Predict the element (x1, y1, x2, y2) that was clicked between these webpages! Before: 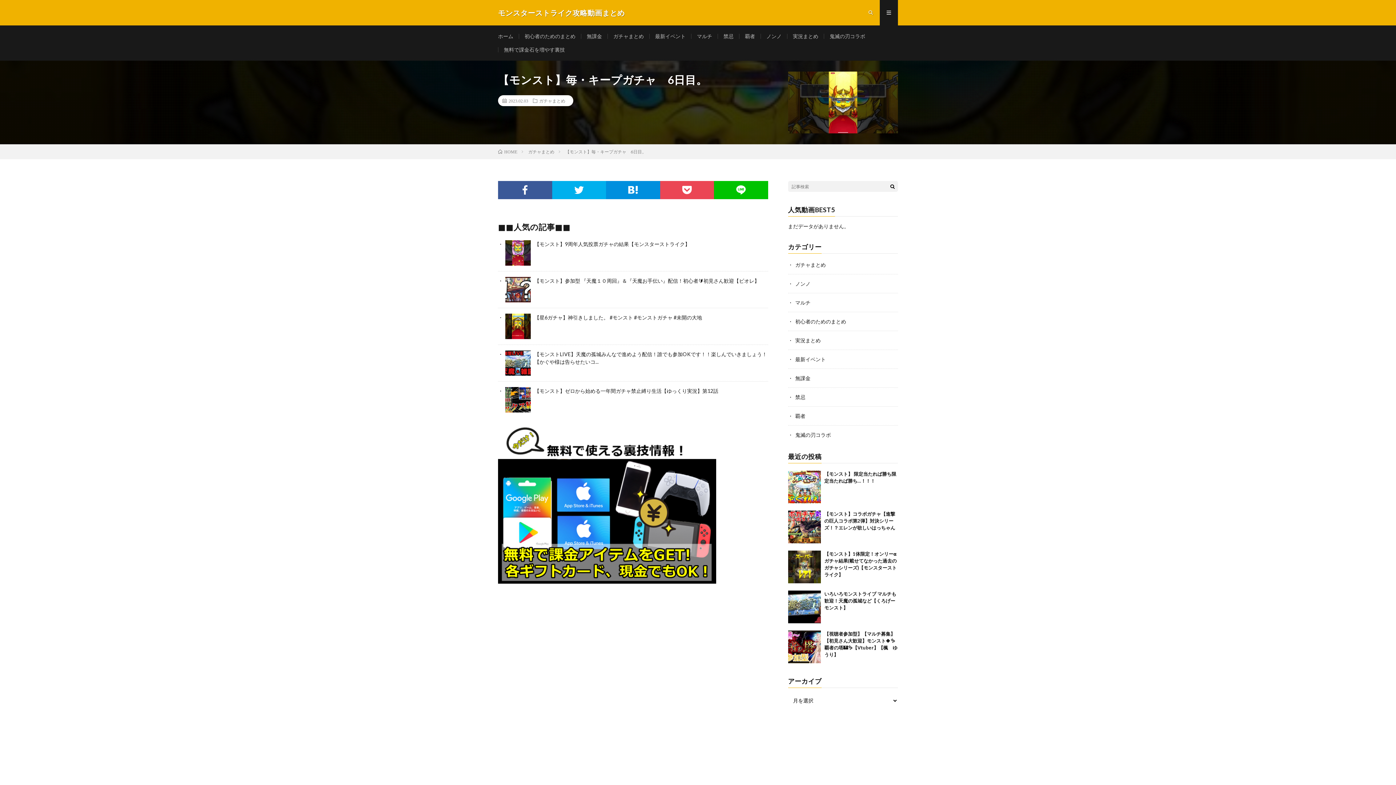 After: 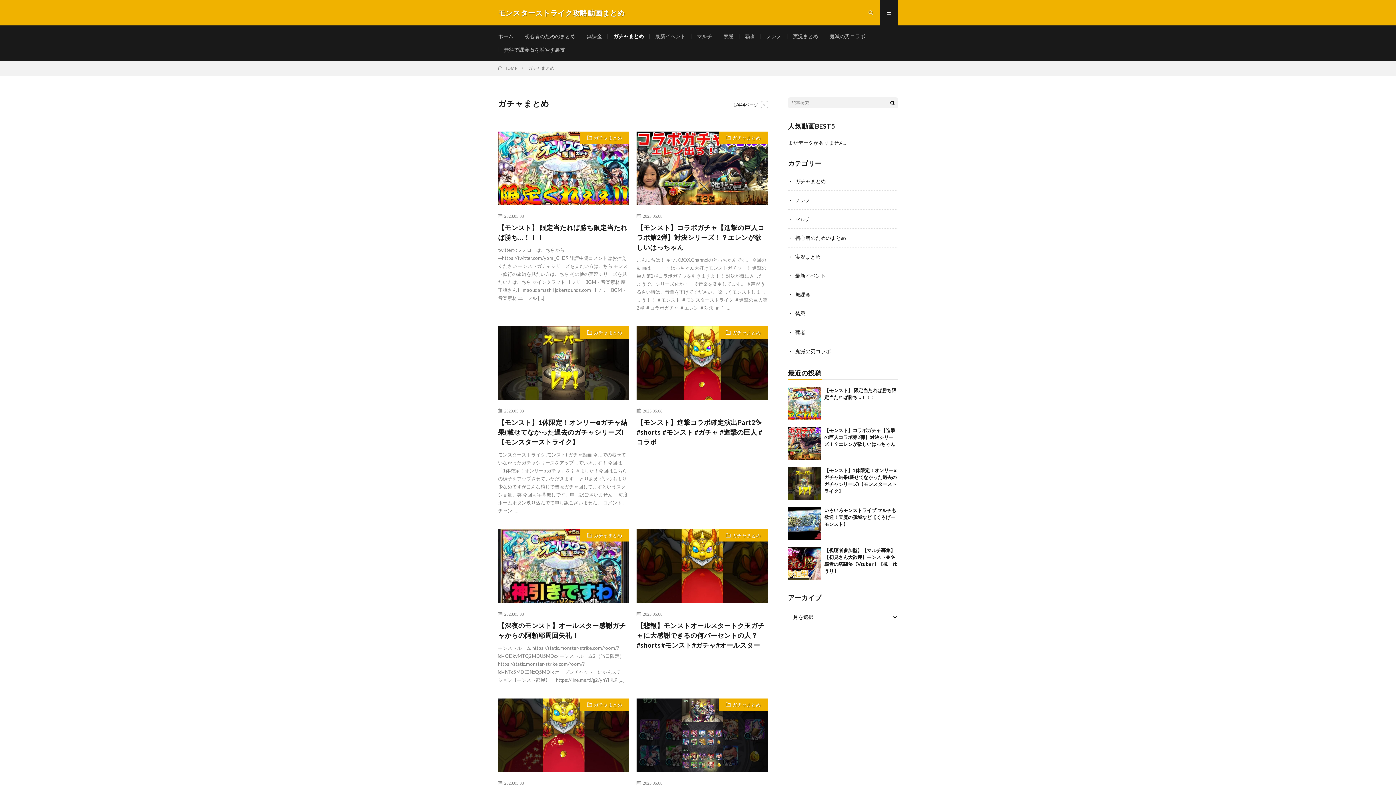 Action: bbox: (539, 98, 565, 102) label: ガチャまとめ